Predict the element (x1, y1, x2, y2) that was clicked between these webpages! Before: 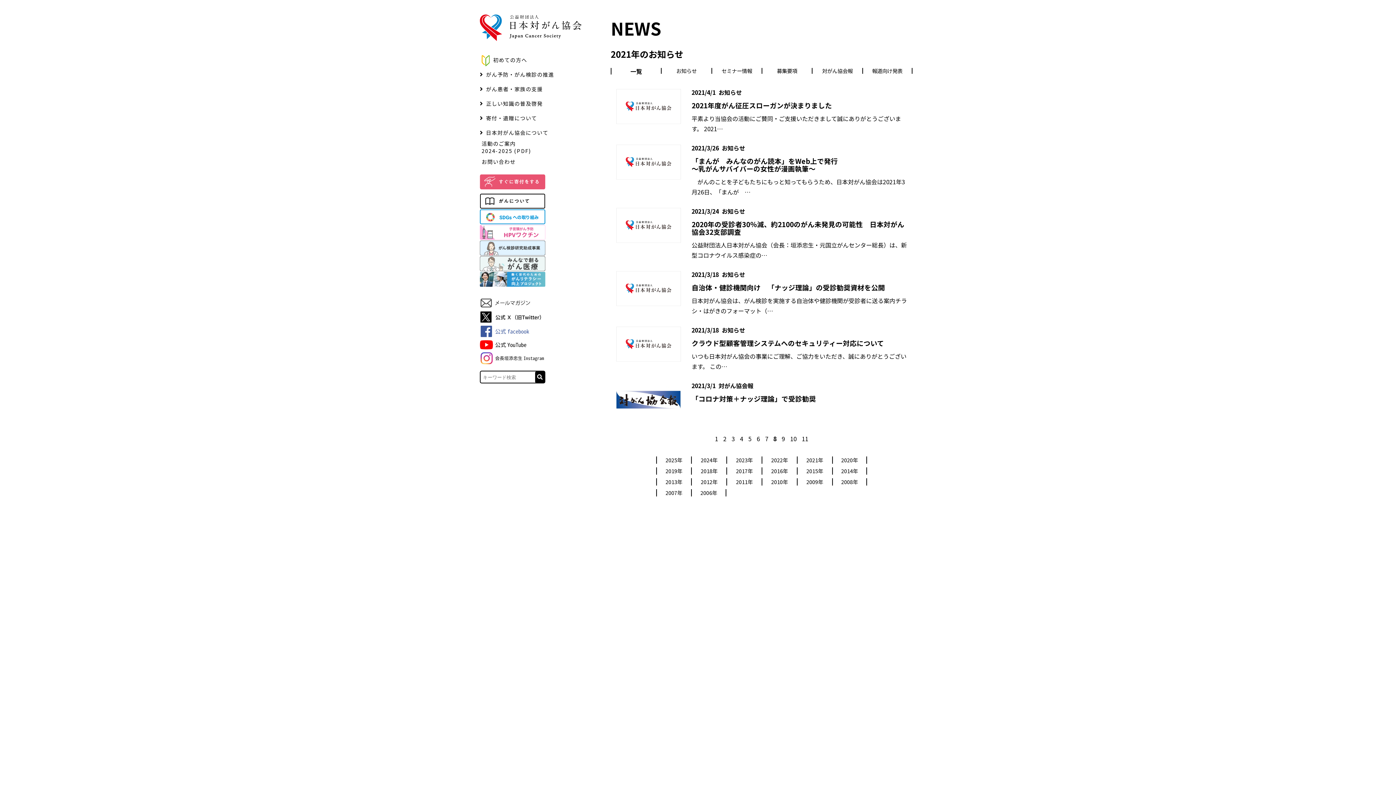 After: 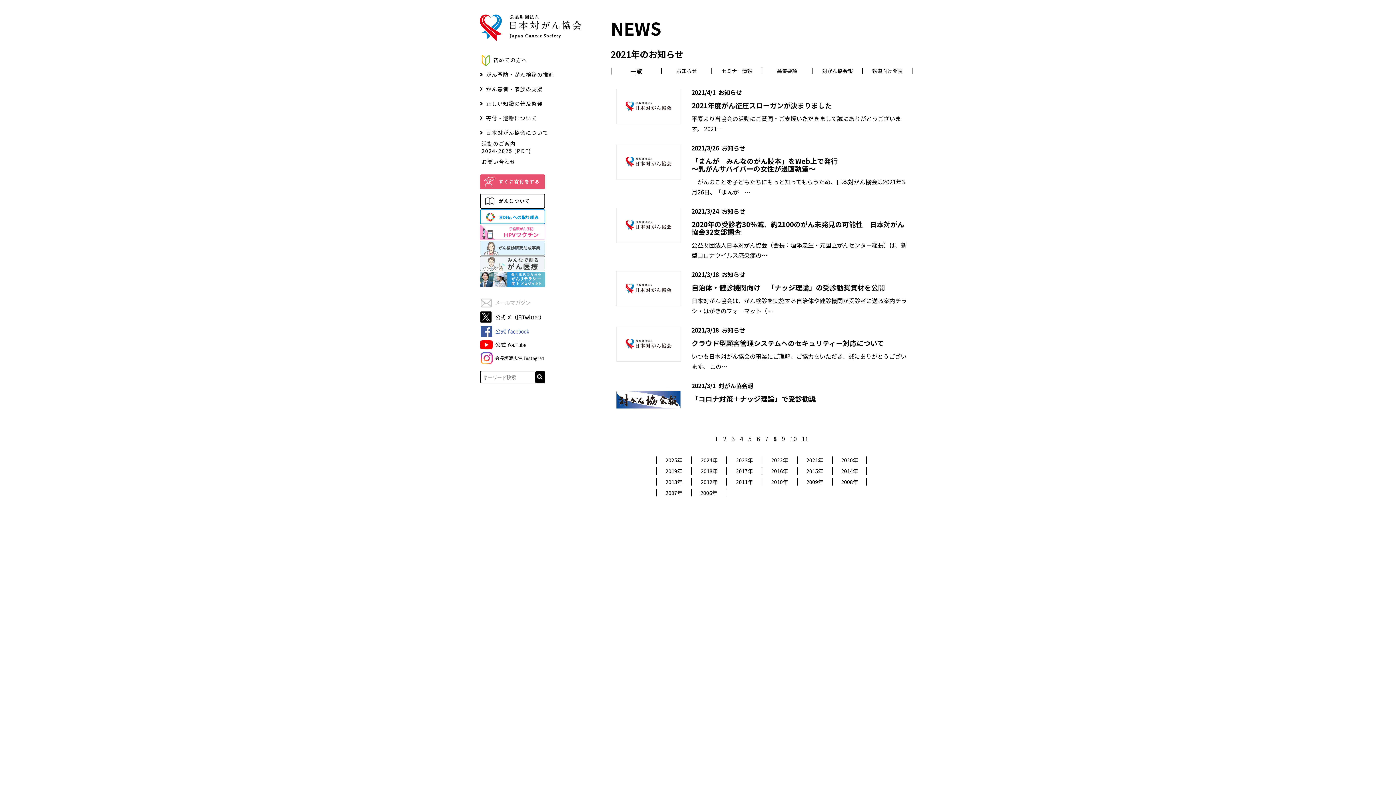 Action: bbox: (480, 303, 545, 312) label:  